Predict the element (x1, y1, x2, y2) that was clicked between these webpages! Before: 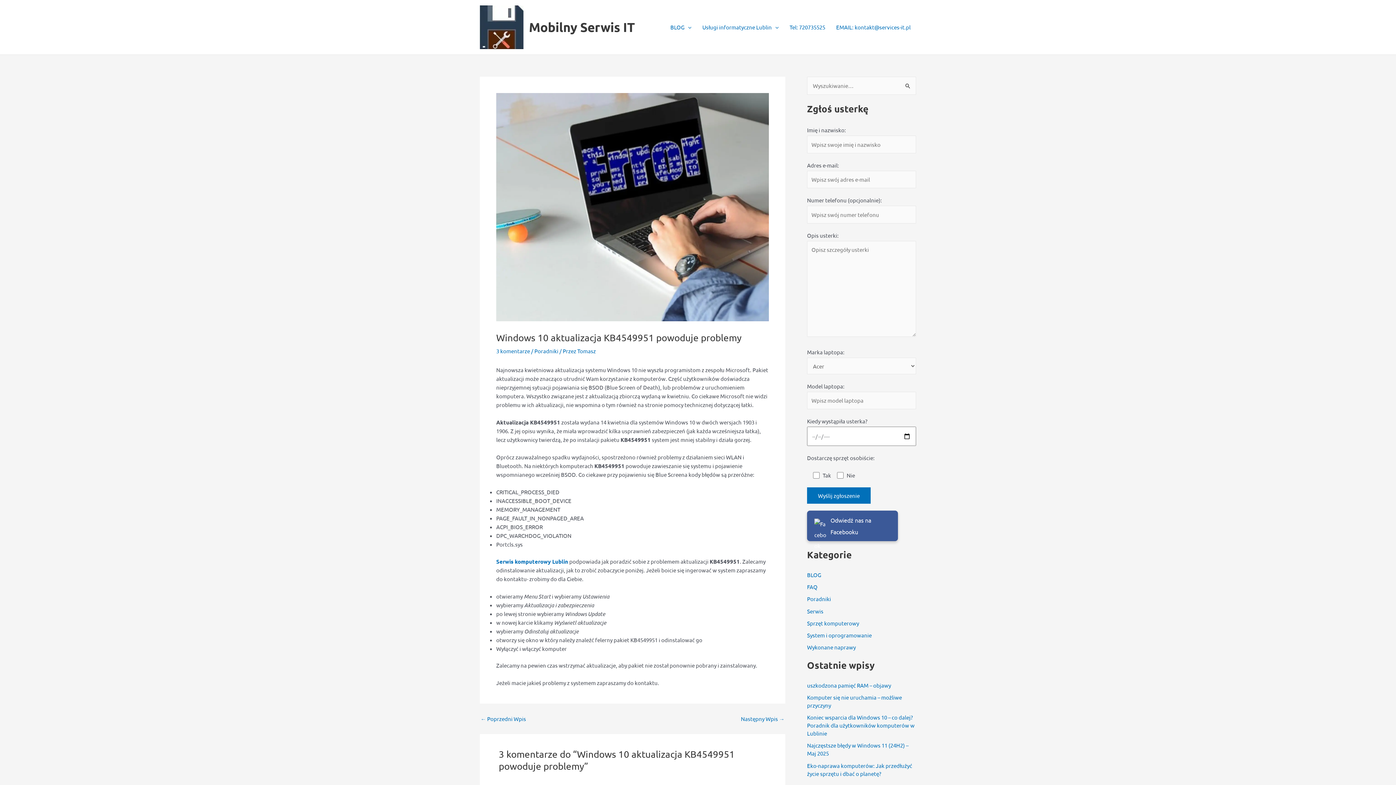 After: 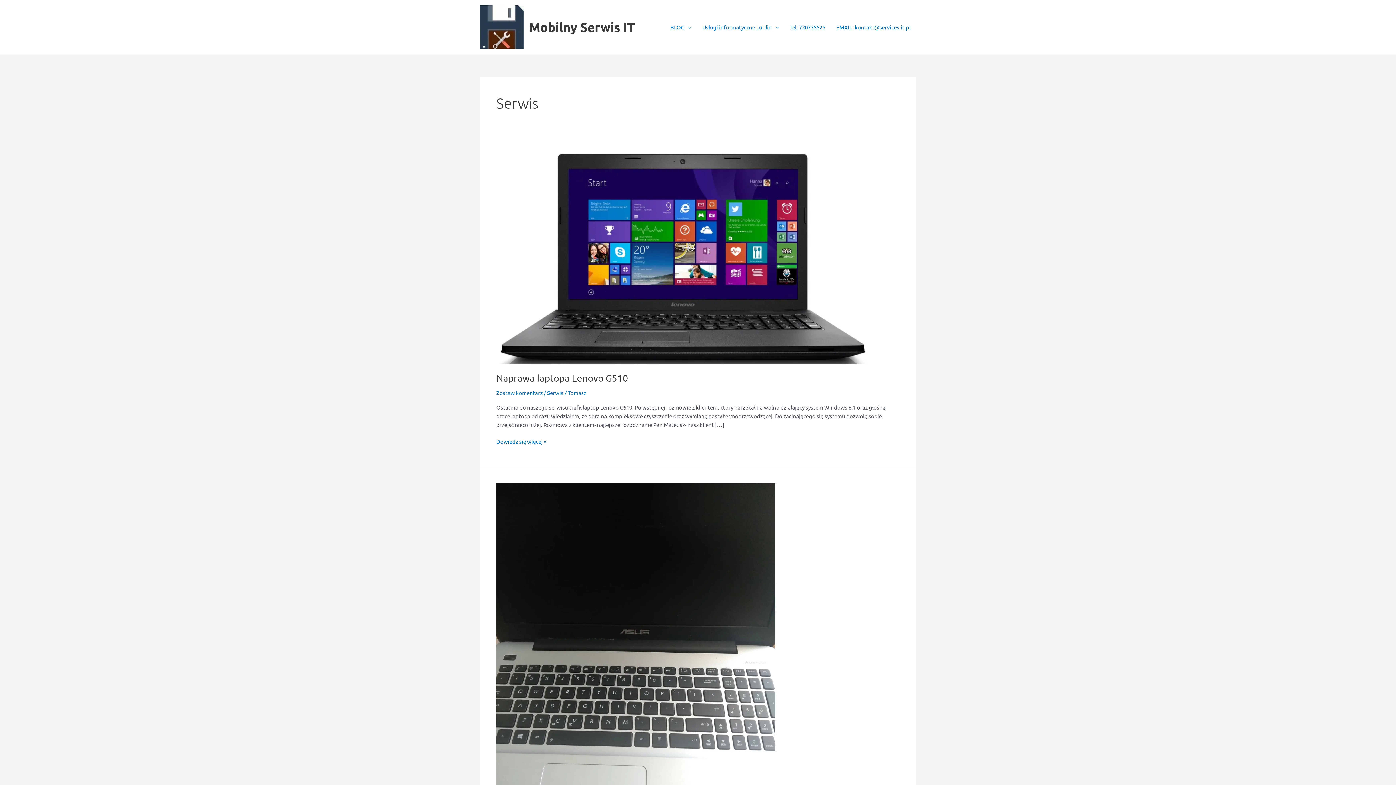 Action: label: Serwis bbox: (807, 607, 823, 614)